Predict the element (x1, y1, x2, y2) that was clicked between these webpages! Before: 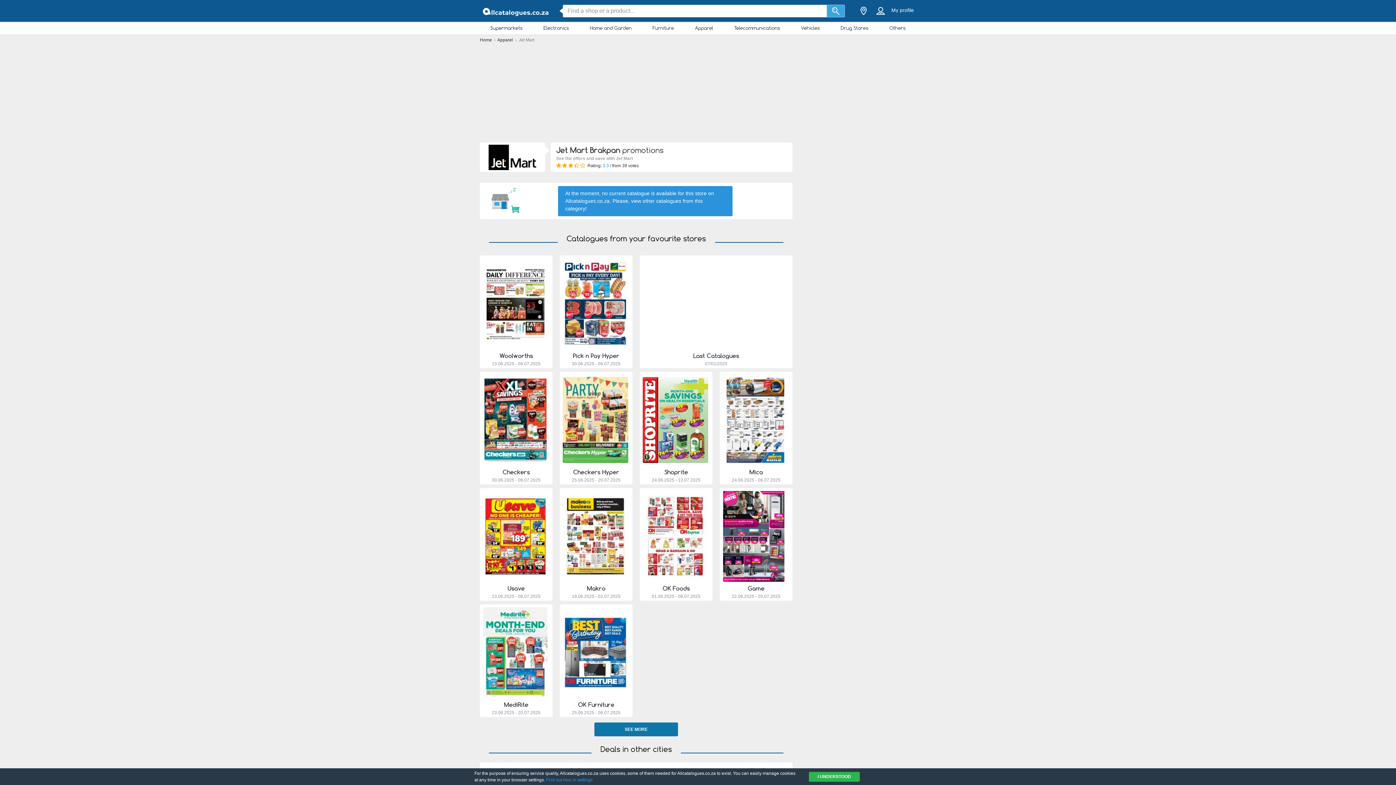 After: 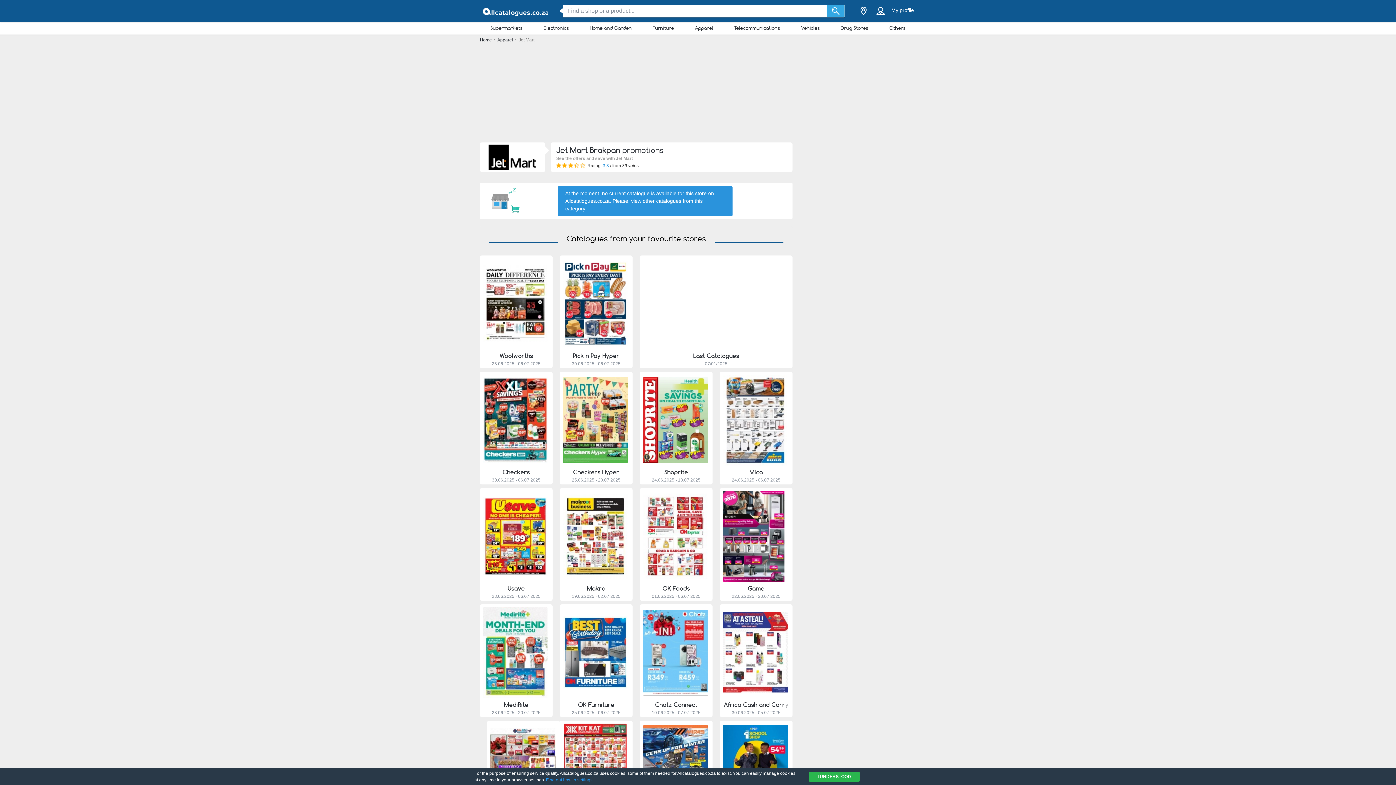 Action: label: SEE MORE bbox: (594, 722, 678, 736)